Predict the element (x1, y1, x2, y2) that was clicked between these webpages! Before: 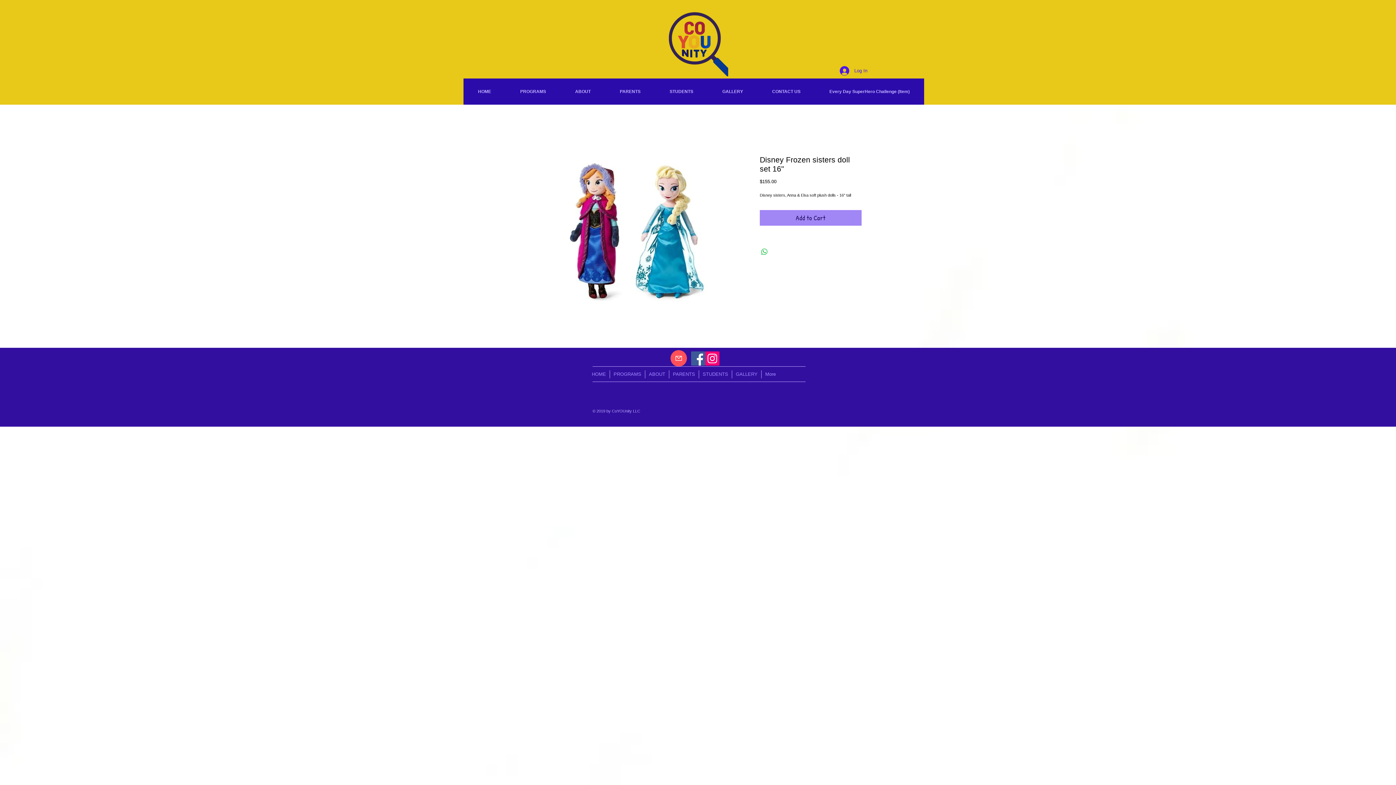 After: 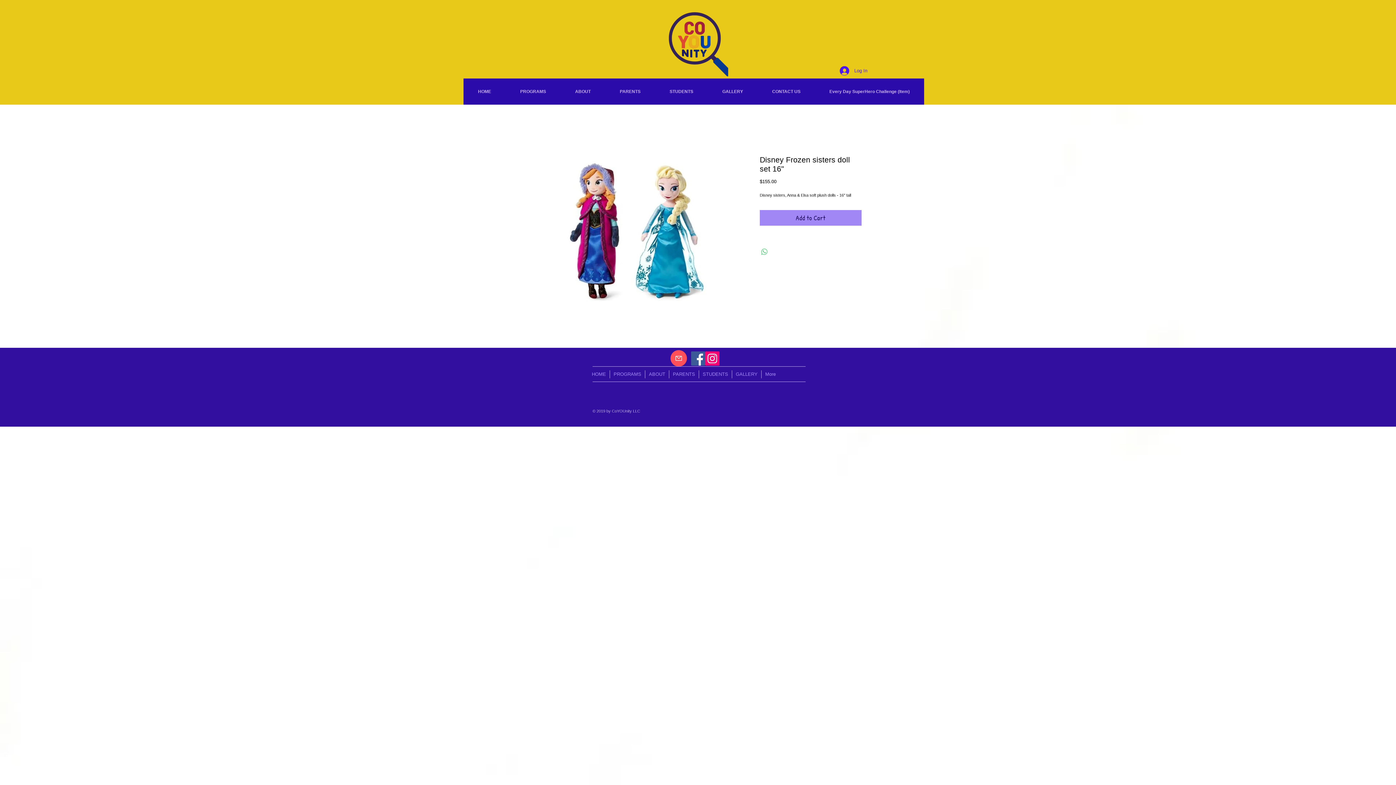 Action: bbox: (760, 247, 769, 256) label: Share on WhatsApp